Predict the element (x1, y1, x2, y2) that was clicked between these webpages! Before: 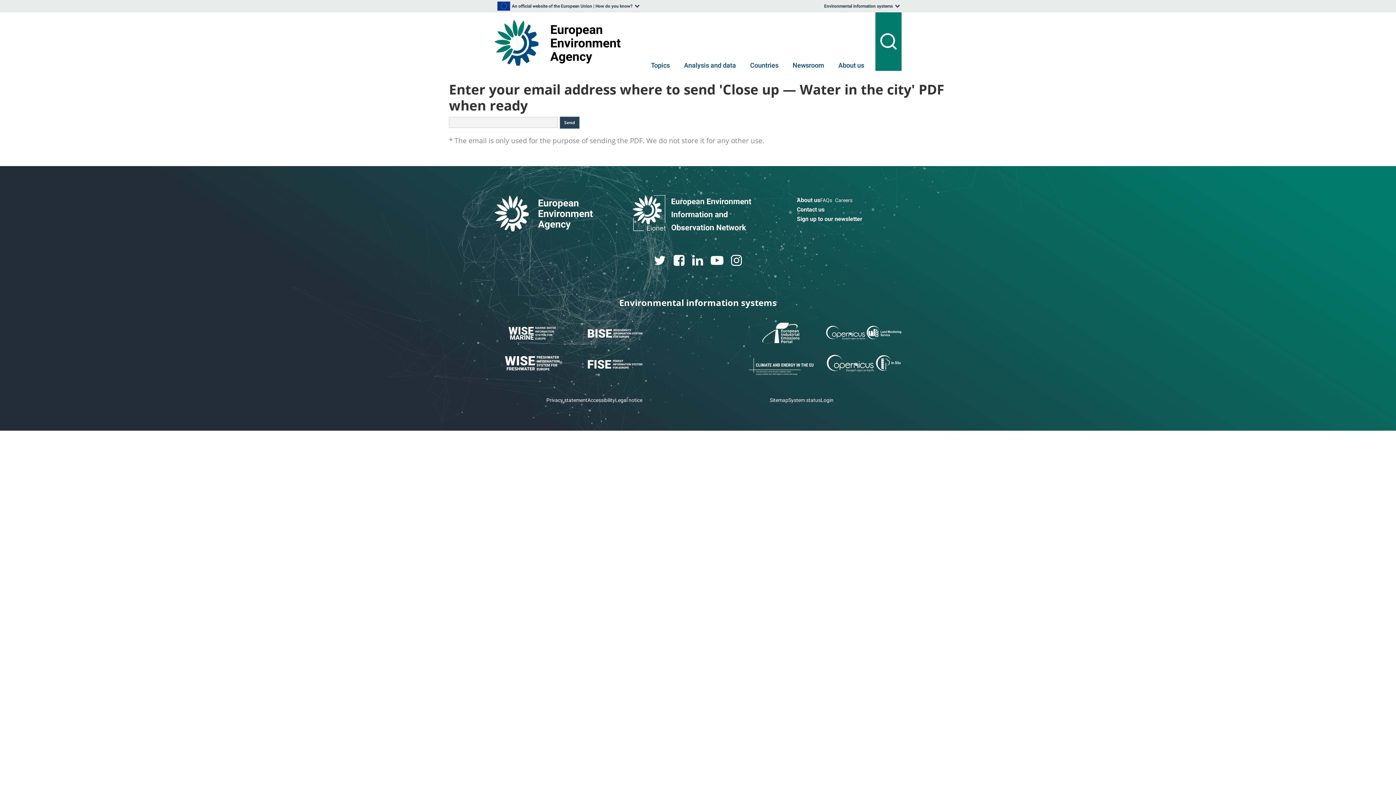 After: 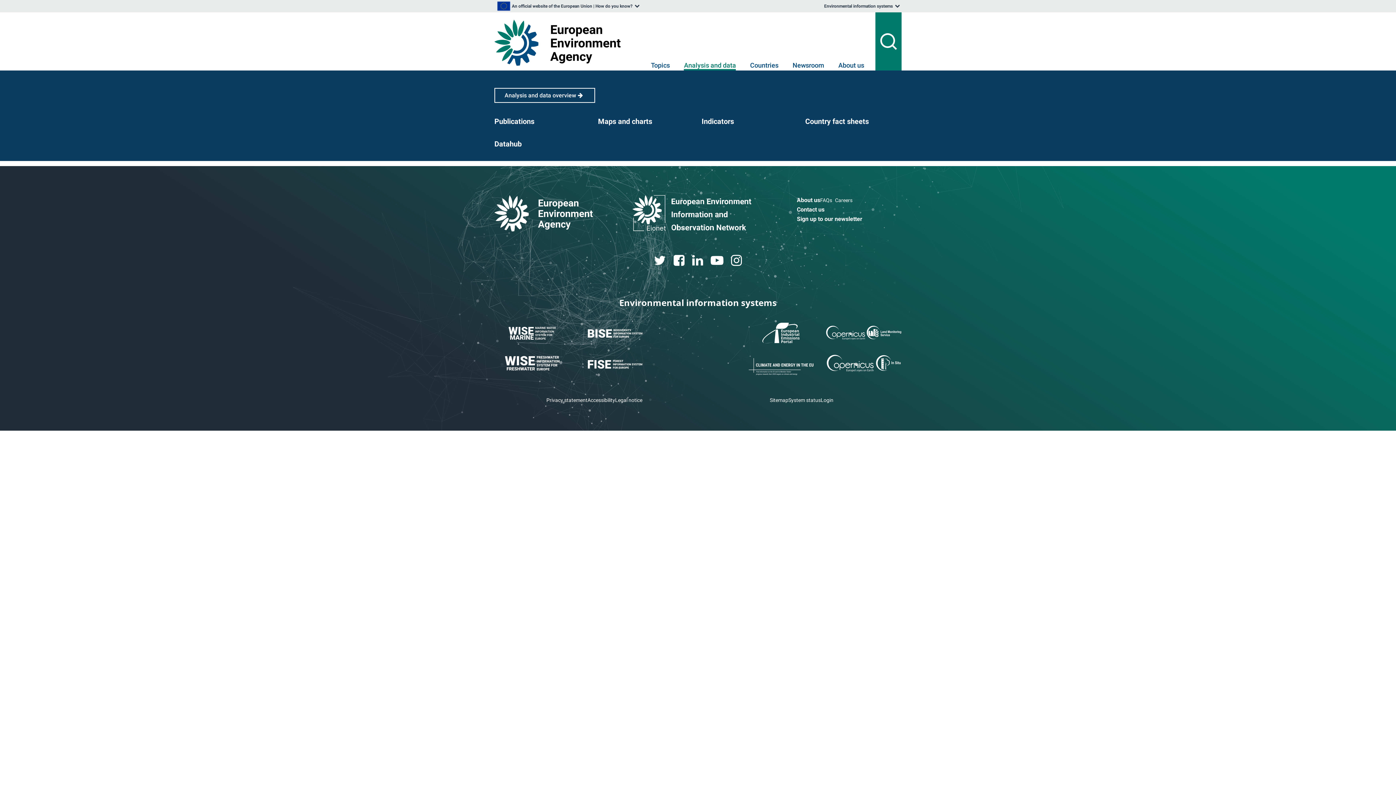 Action: label: Analysis and data bbox: (684, 61, 736, 70)